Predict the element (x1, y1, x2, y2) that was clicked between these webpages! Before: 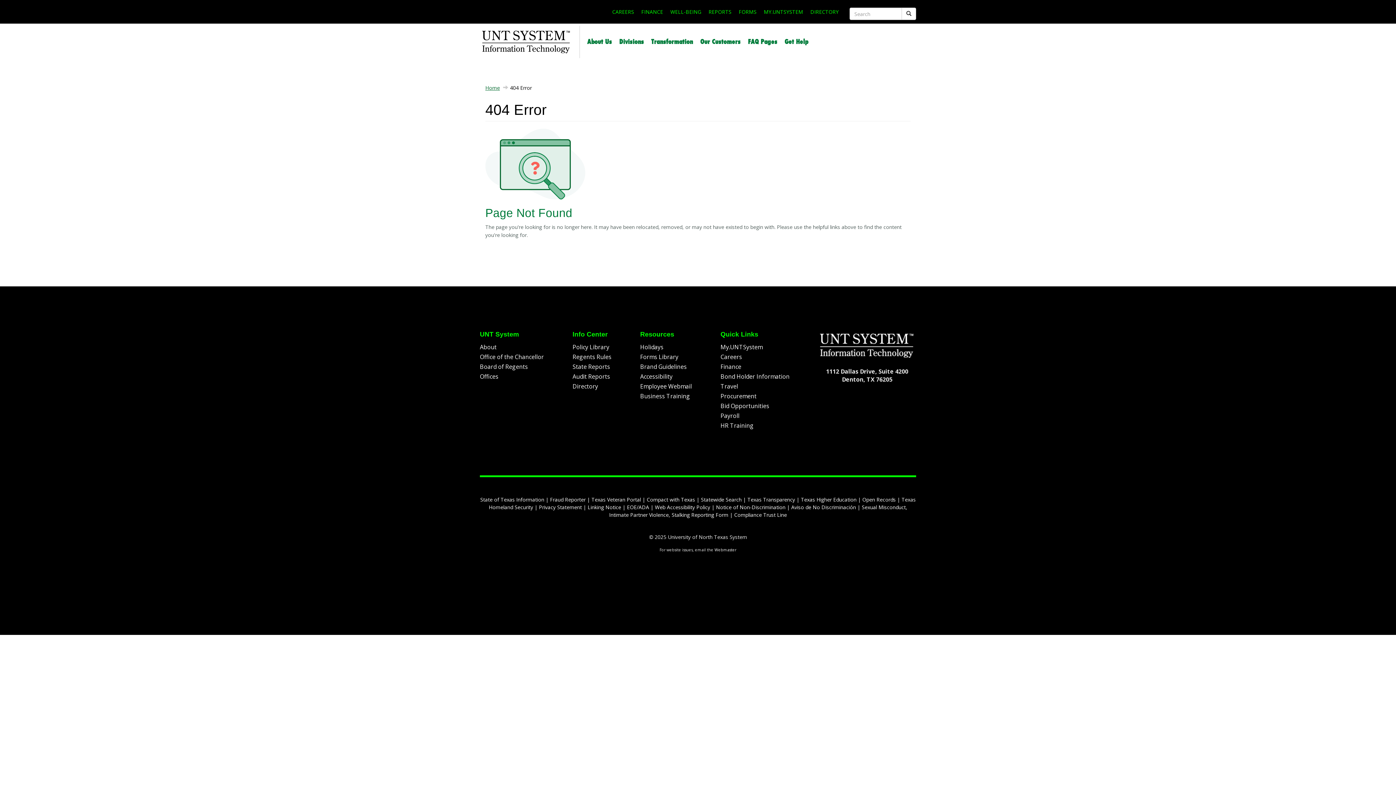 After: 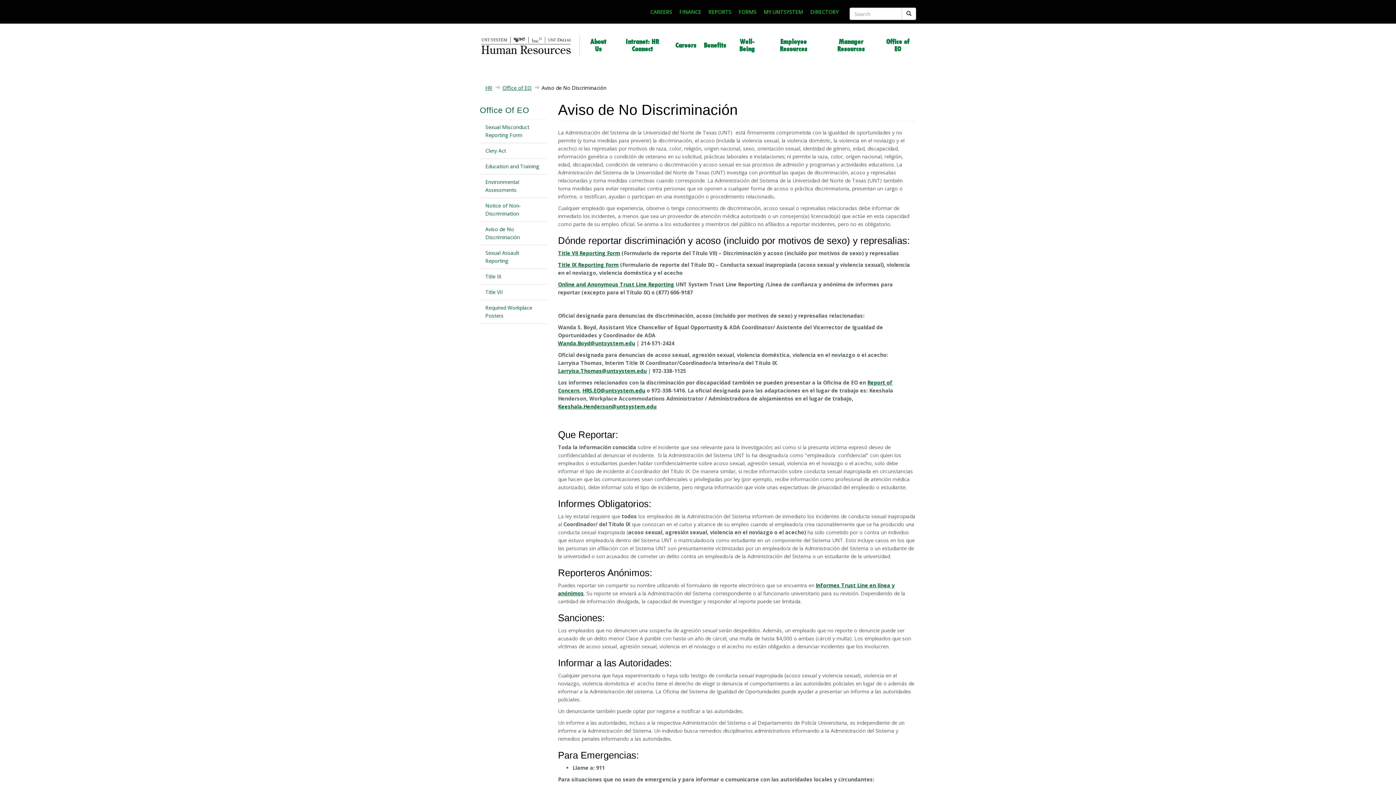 Action: bbox: (791, 504, 856, 510) label: Aviso de No Discriminación